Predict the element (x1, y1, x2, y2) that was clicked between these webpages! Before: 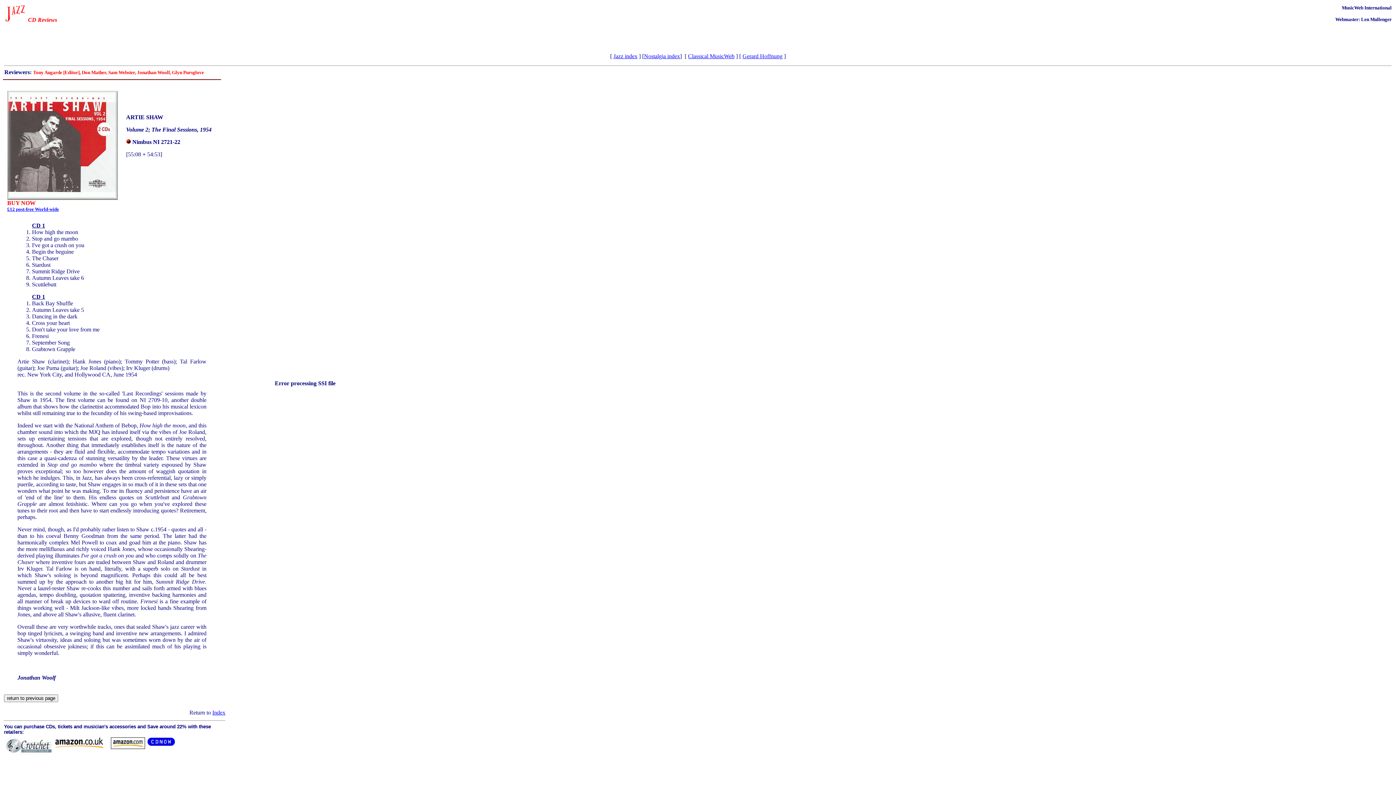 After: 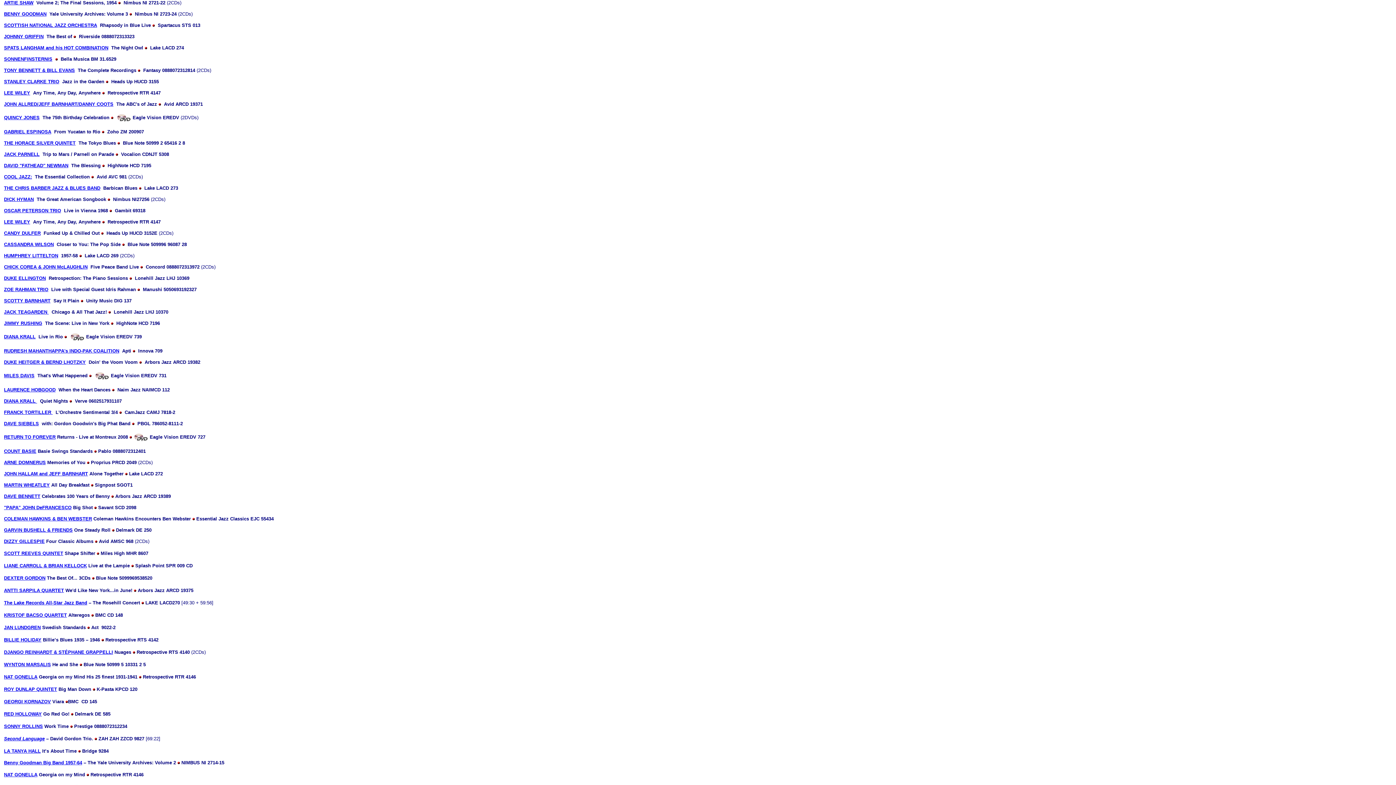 Action: label: Index bbox: (212, 709, 225, 716)